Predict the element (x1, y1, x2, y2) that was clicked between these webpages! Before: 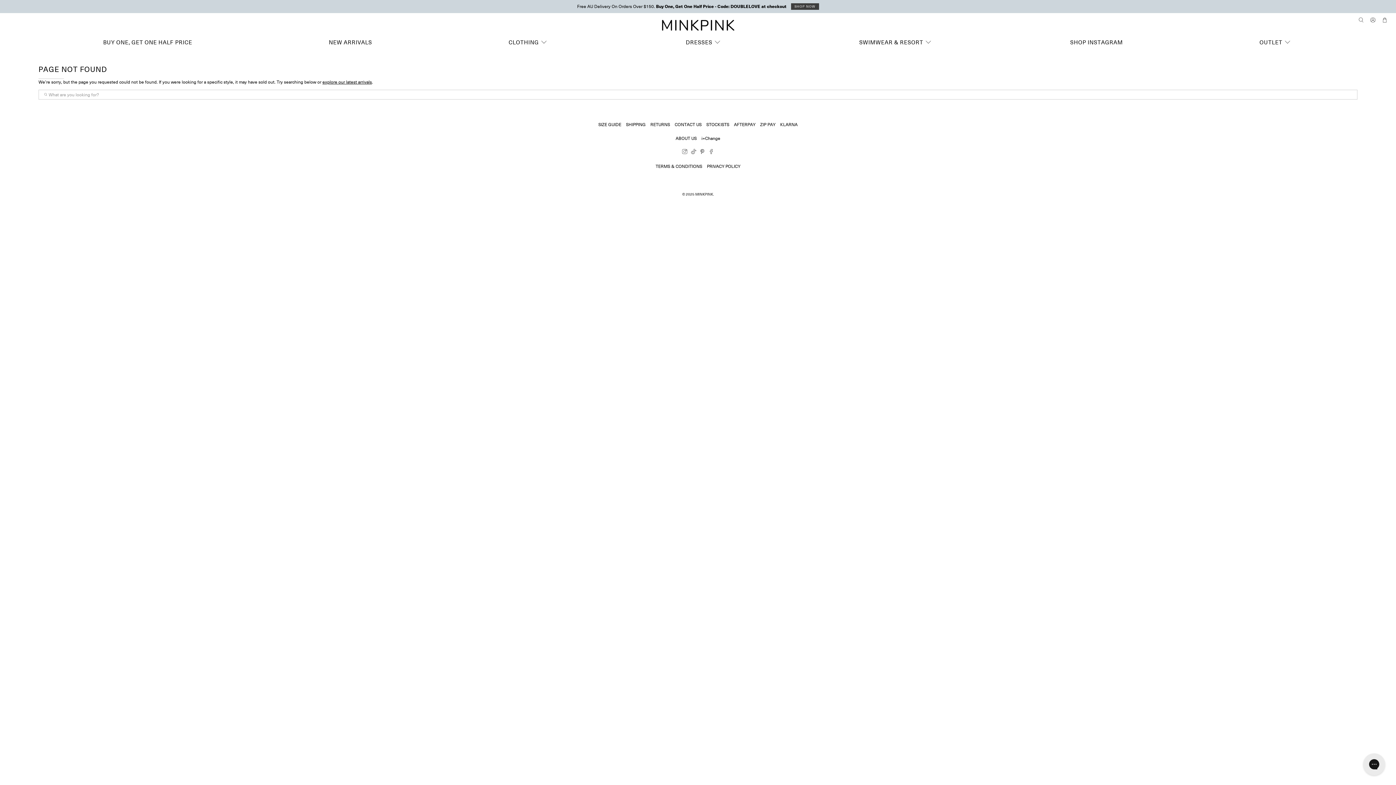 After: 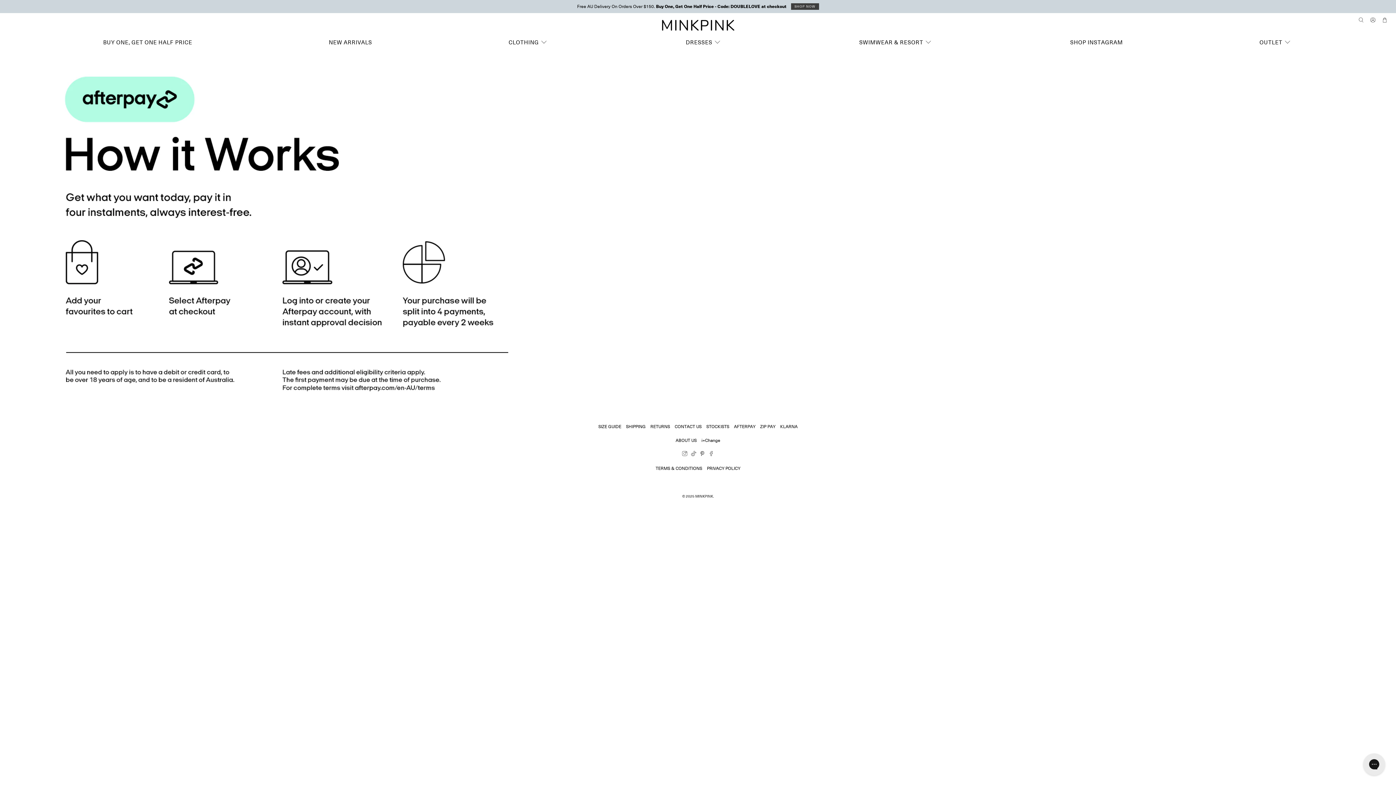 Action: bbox: (734, 121, 755, 127) label: AFTERPAY